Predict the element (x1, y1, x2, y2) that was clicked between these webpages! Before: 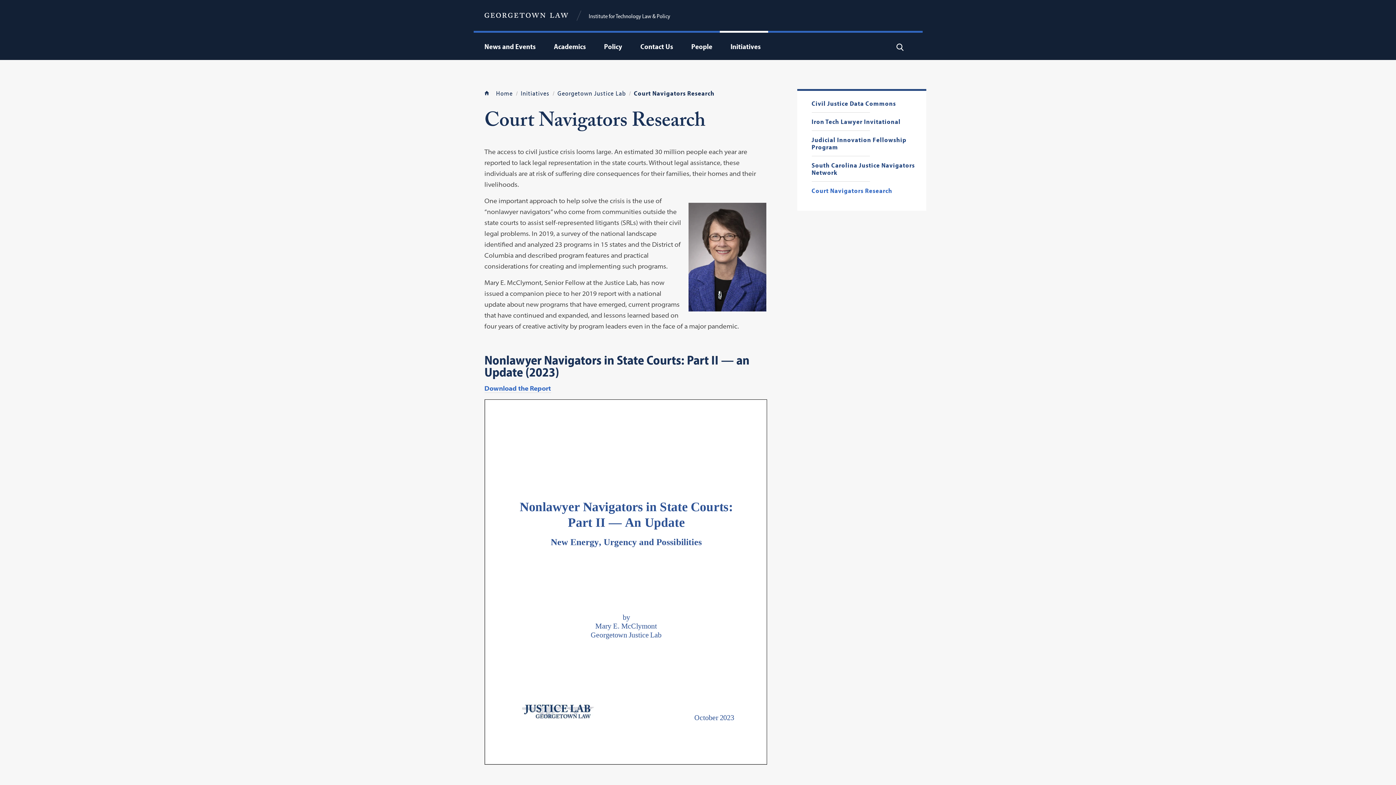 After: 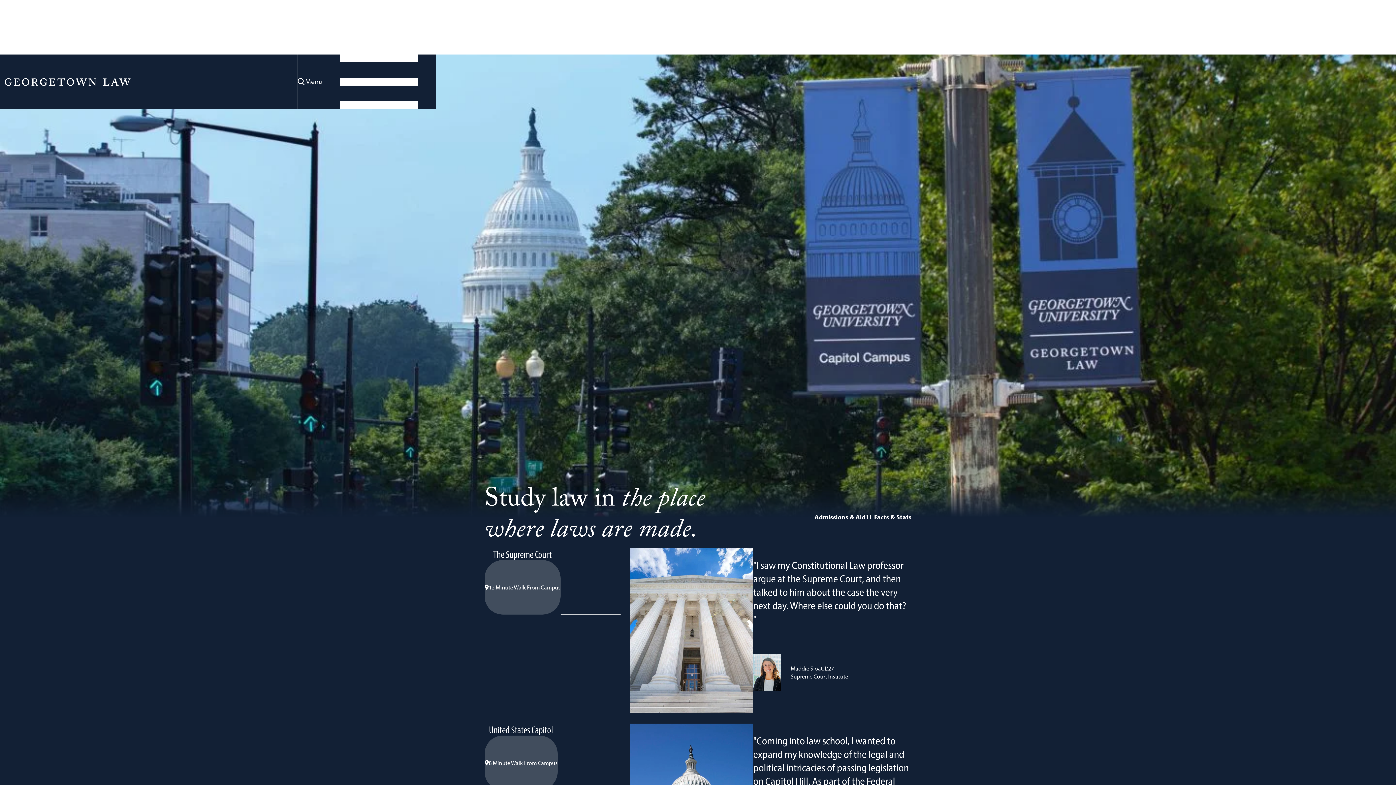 Action: bbox: (484, 12, 568, 18)